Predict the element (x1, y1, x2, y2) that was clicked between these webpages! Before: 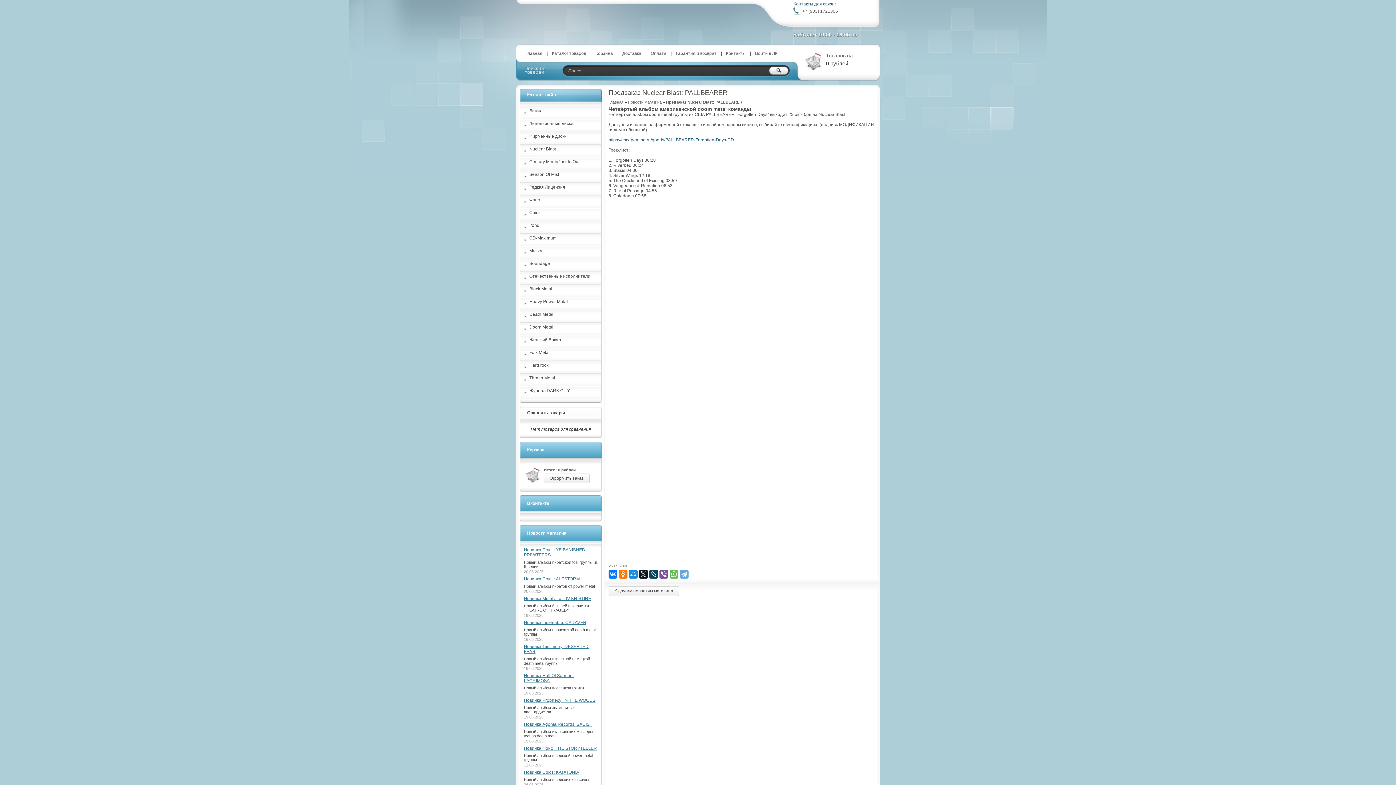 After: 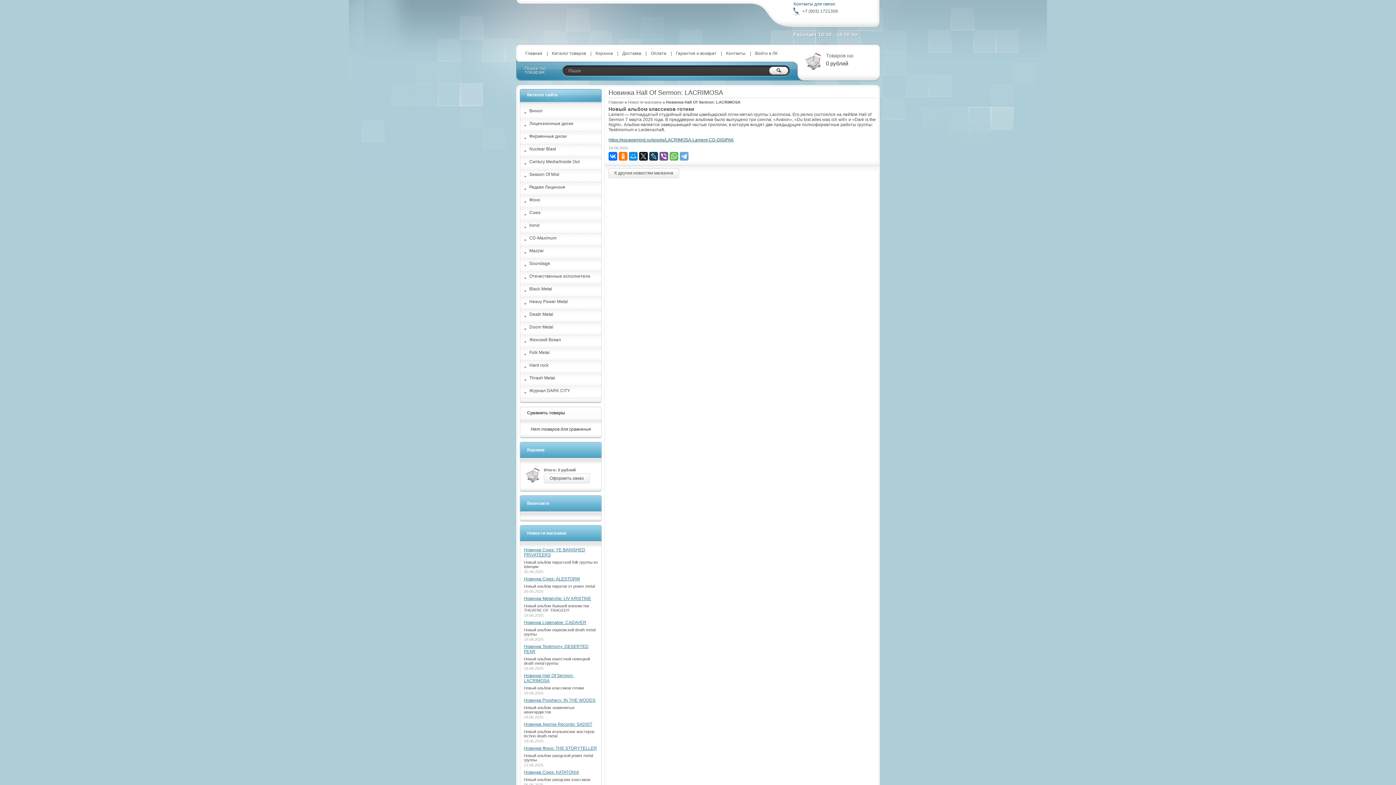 Action: label: Новинка Hall Of Sermon: LACRIMOSA bbox: (524, 673, 597, 683)